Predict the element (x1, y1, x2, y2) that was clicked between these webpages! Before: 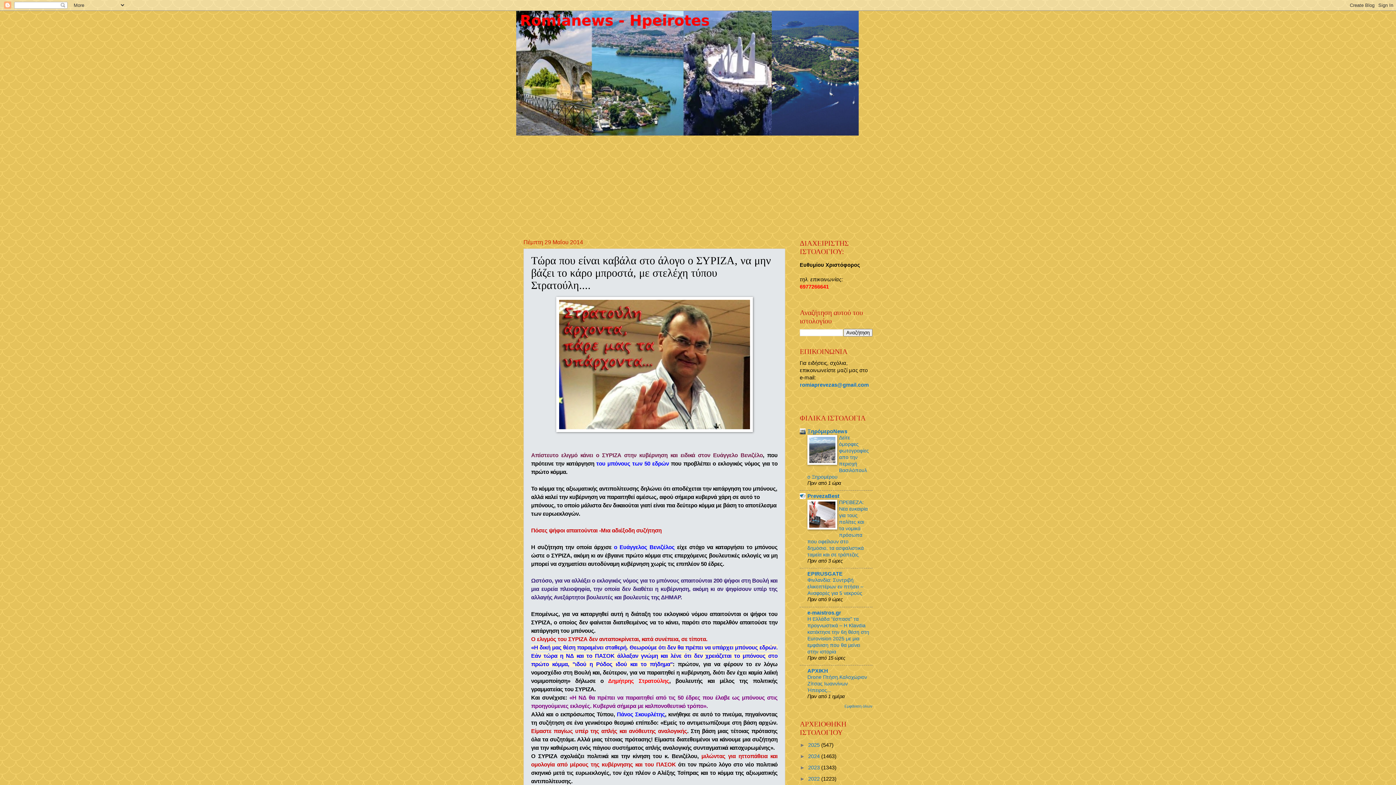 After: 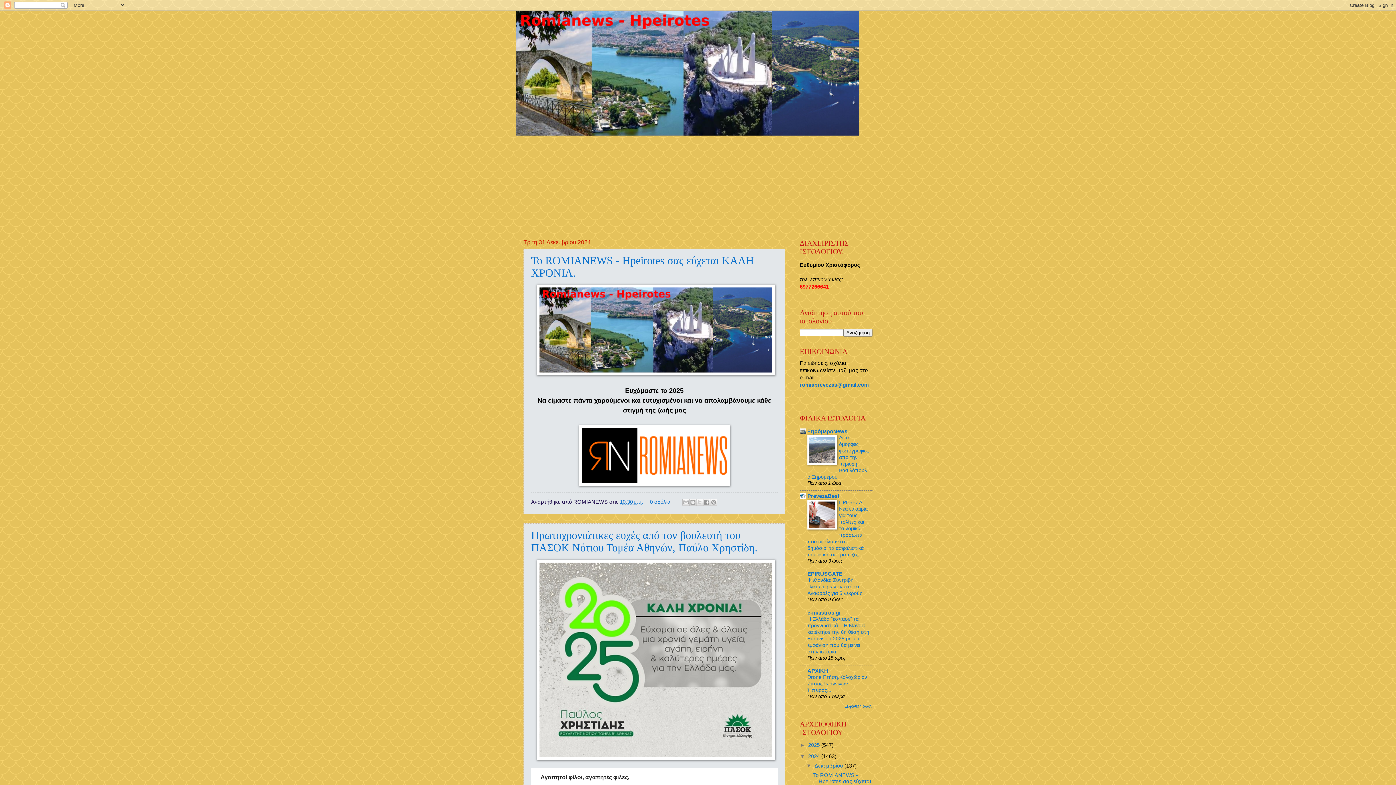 Action: label: 2024  bbox: (808, 753, 821, 759)